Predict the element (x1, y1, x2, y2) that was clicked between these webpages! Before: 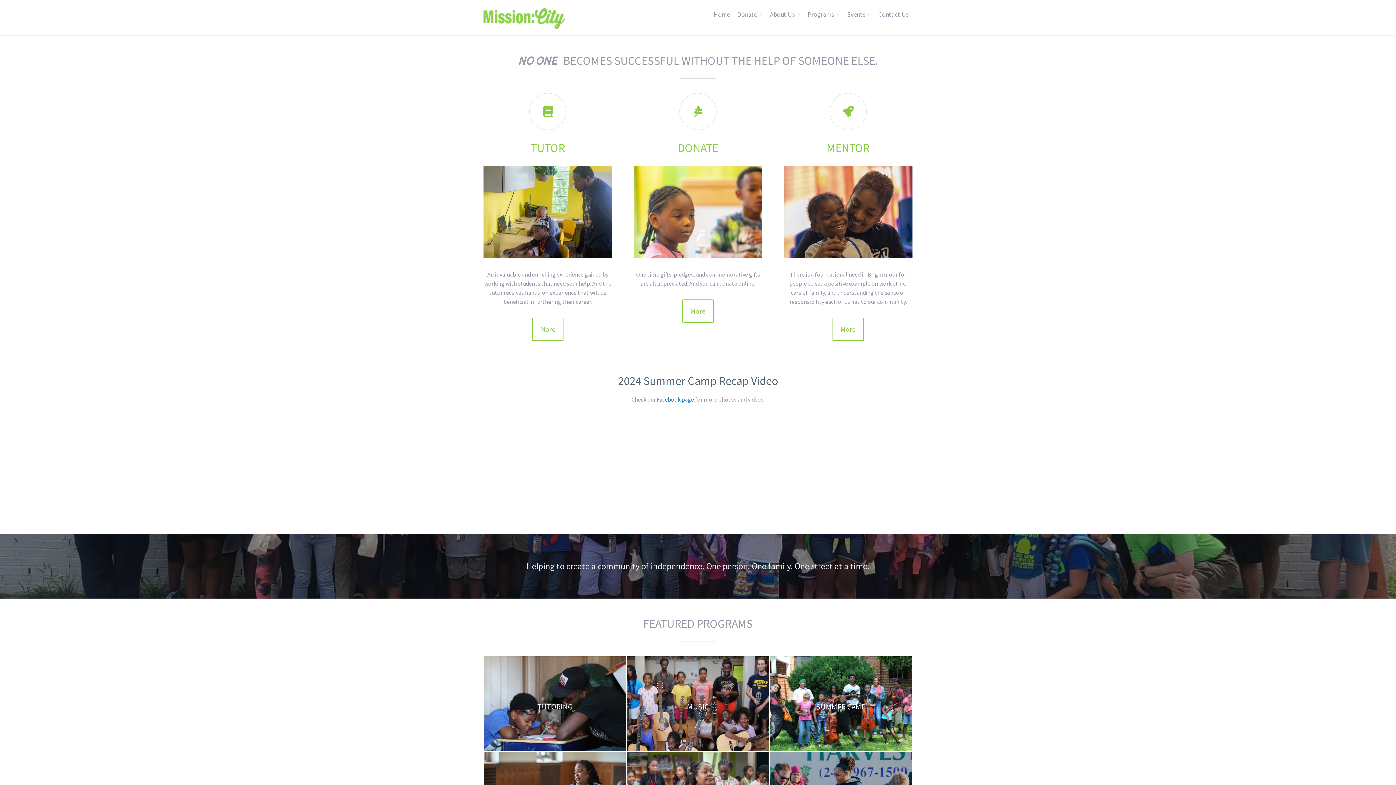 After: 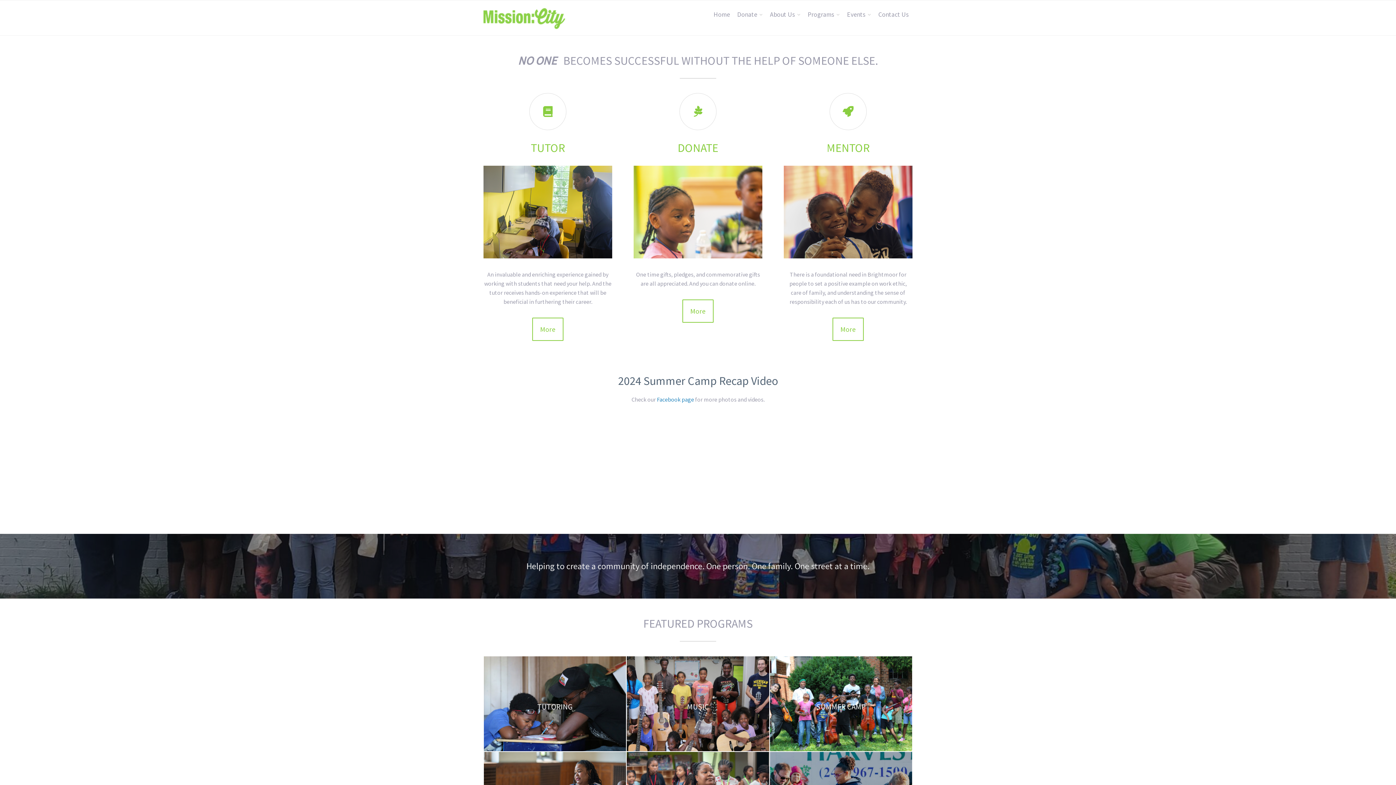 Action: bbox: (483, 4, 588, 31)